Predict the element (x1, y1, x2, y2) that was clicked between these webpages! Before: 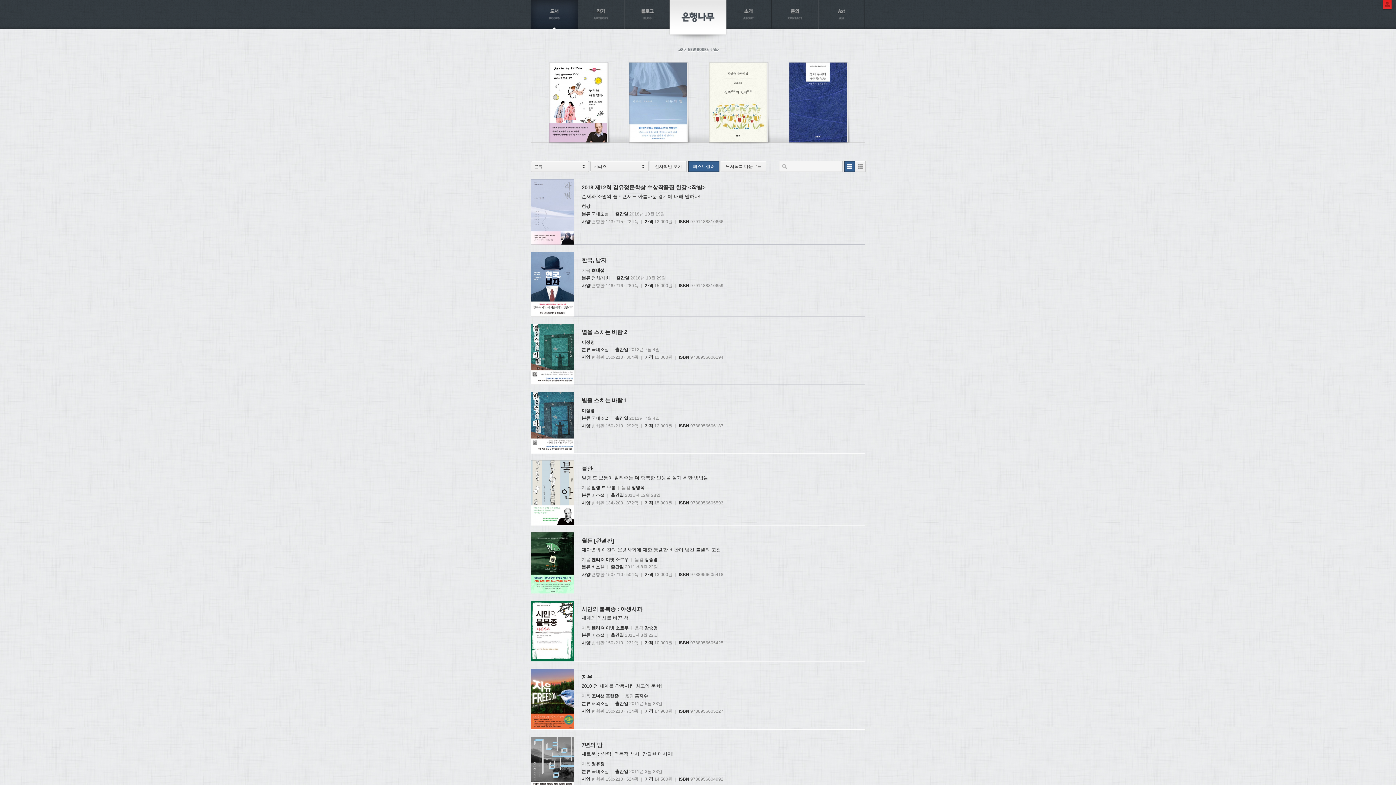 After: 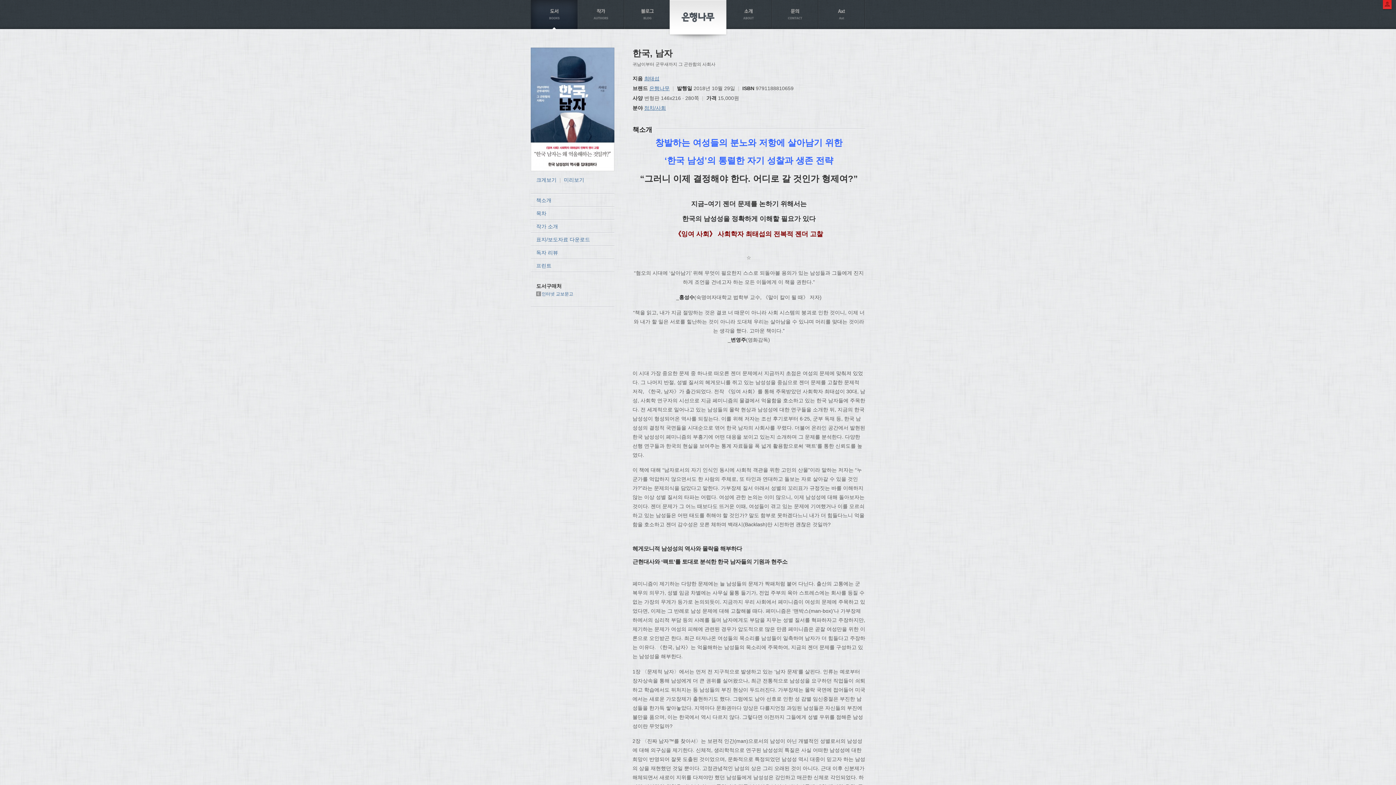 Action: label: 한국, 남자 bbox: (581, 257, 606, 263)